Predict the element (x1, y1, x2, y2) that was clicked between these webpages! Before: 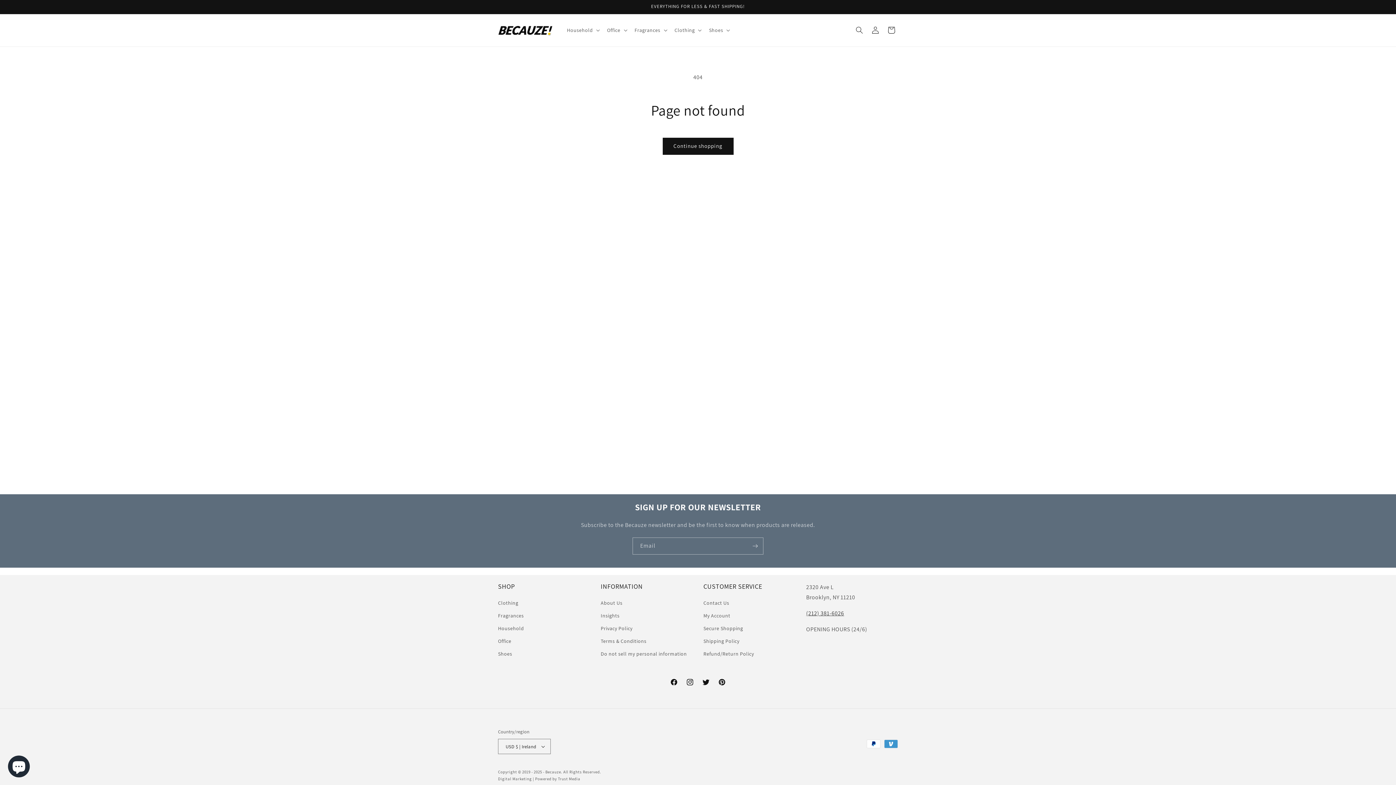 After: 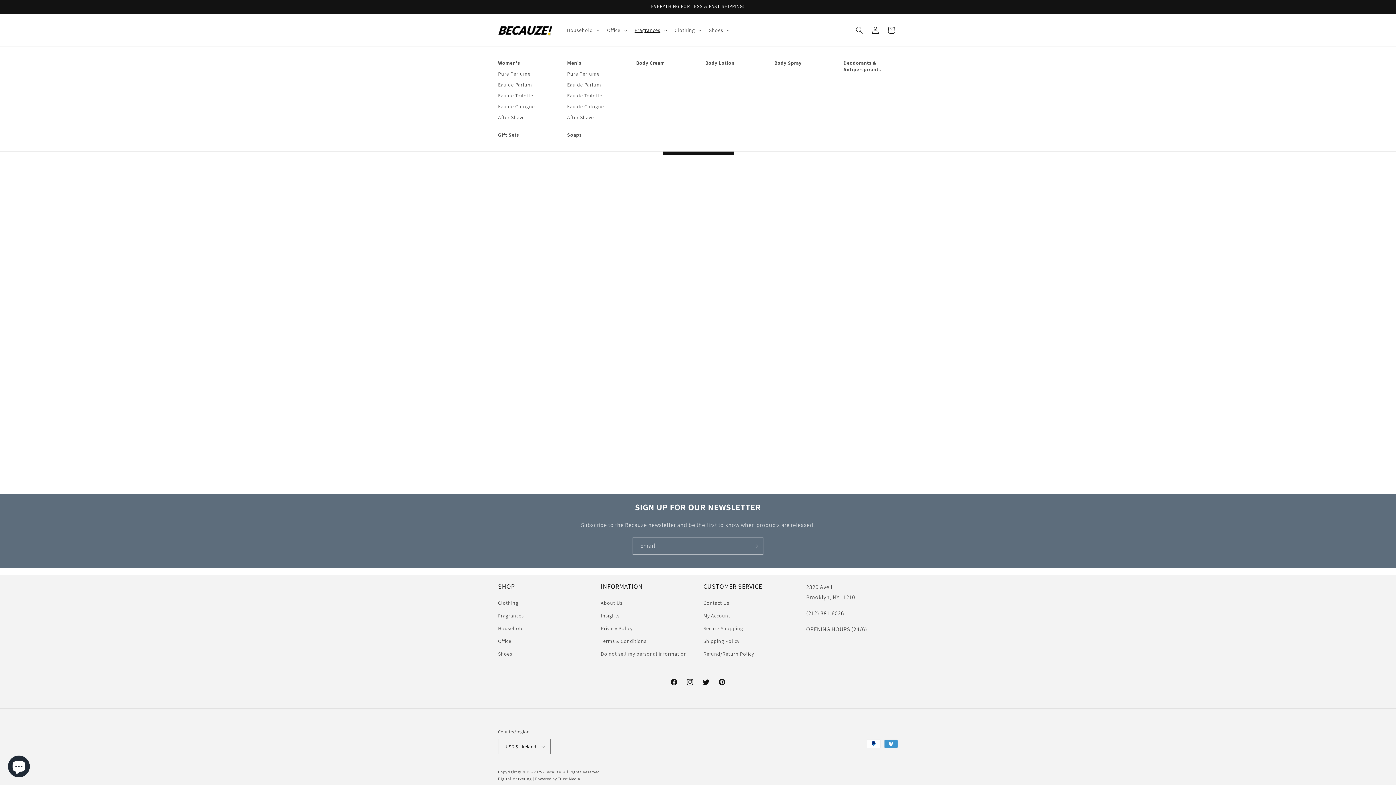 Action: label: Fragrances bbox: (630, 22, 670, 37)